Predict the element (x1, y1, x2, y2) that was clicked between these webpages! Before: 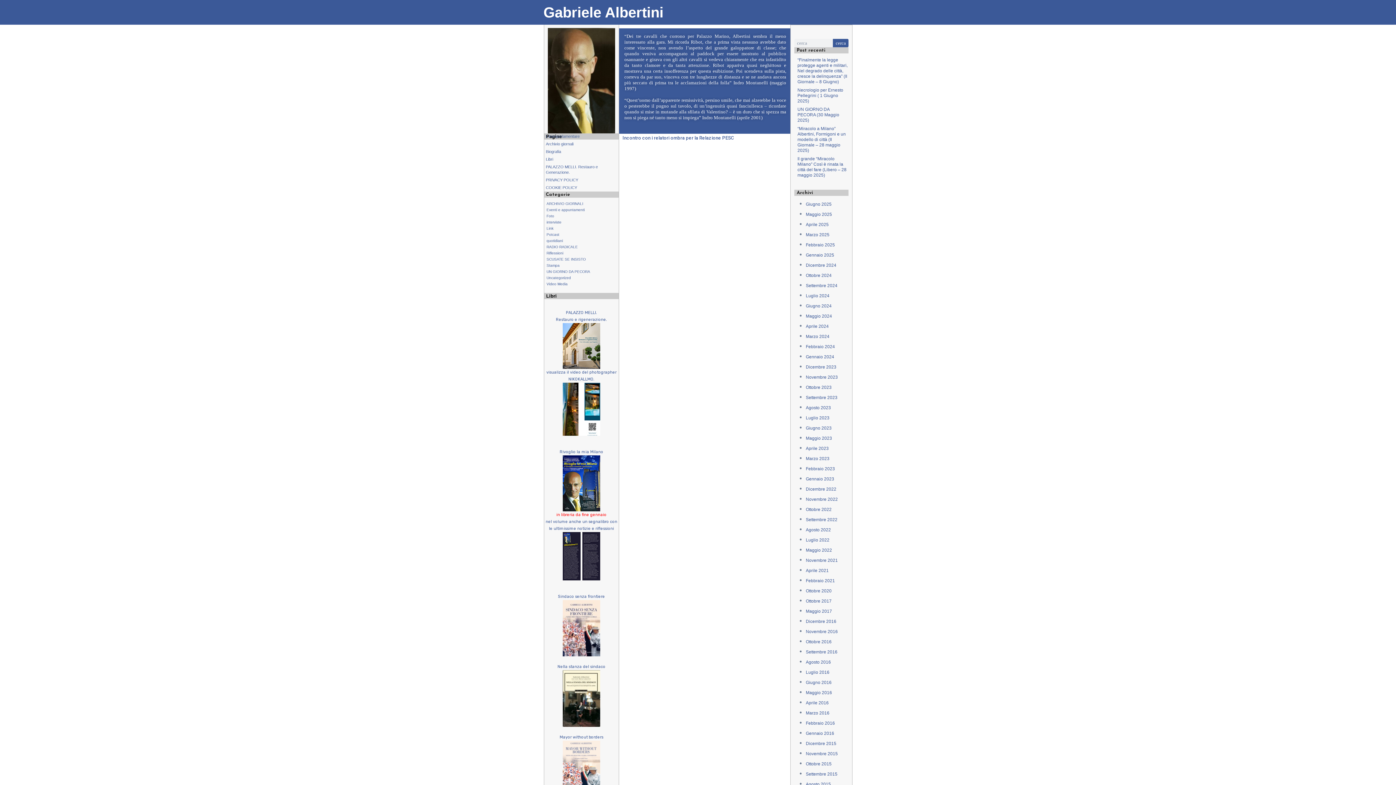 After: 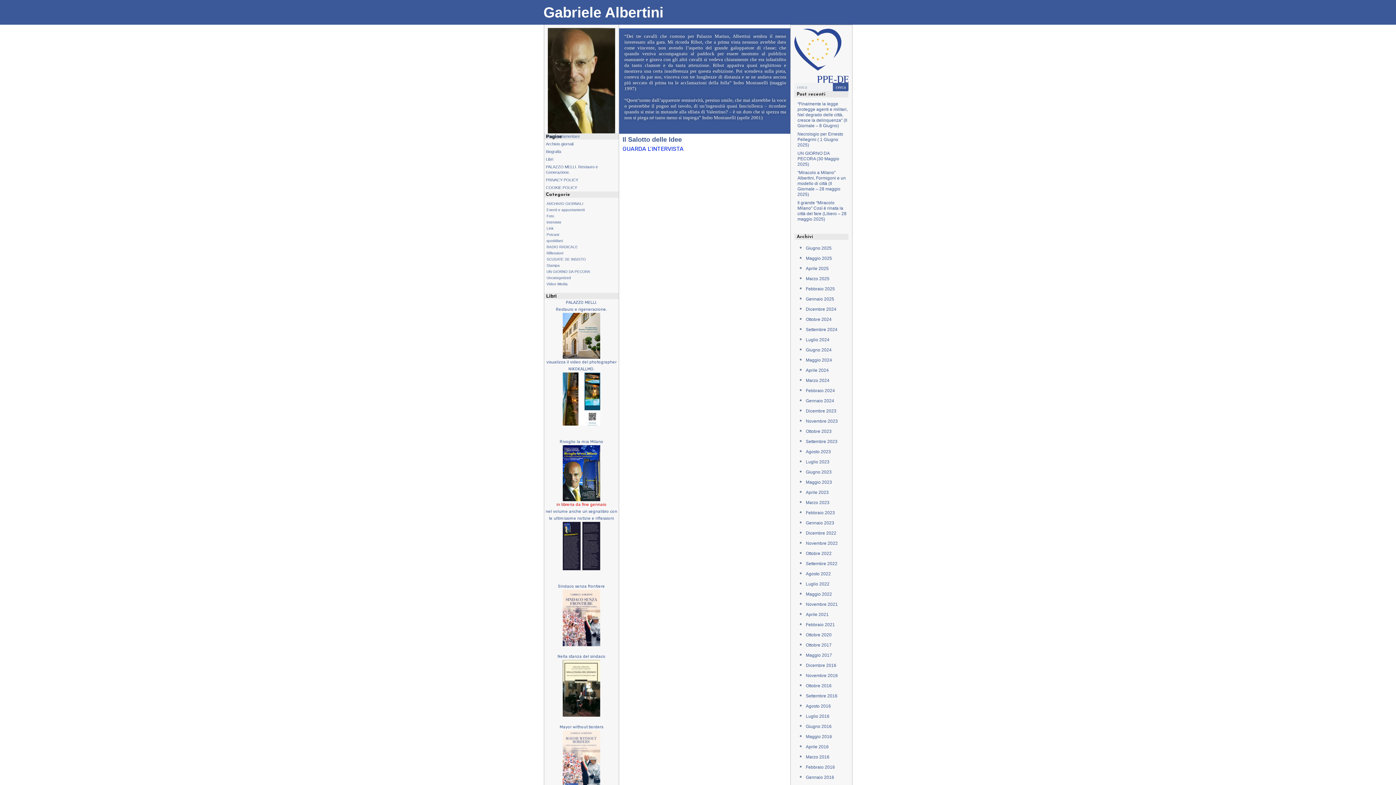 Action: label: Maggio 2022 bbox: (806, 548, 832, 553)